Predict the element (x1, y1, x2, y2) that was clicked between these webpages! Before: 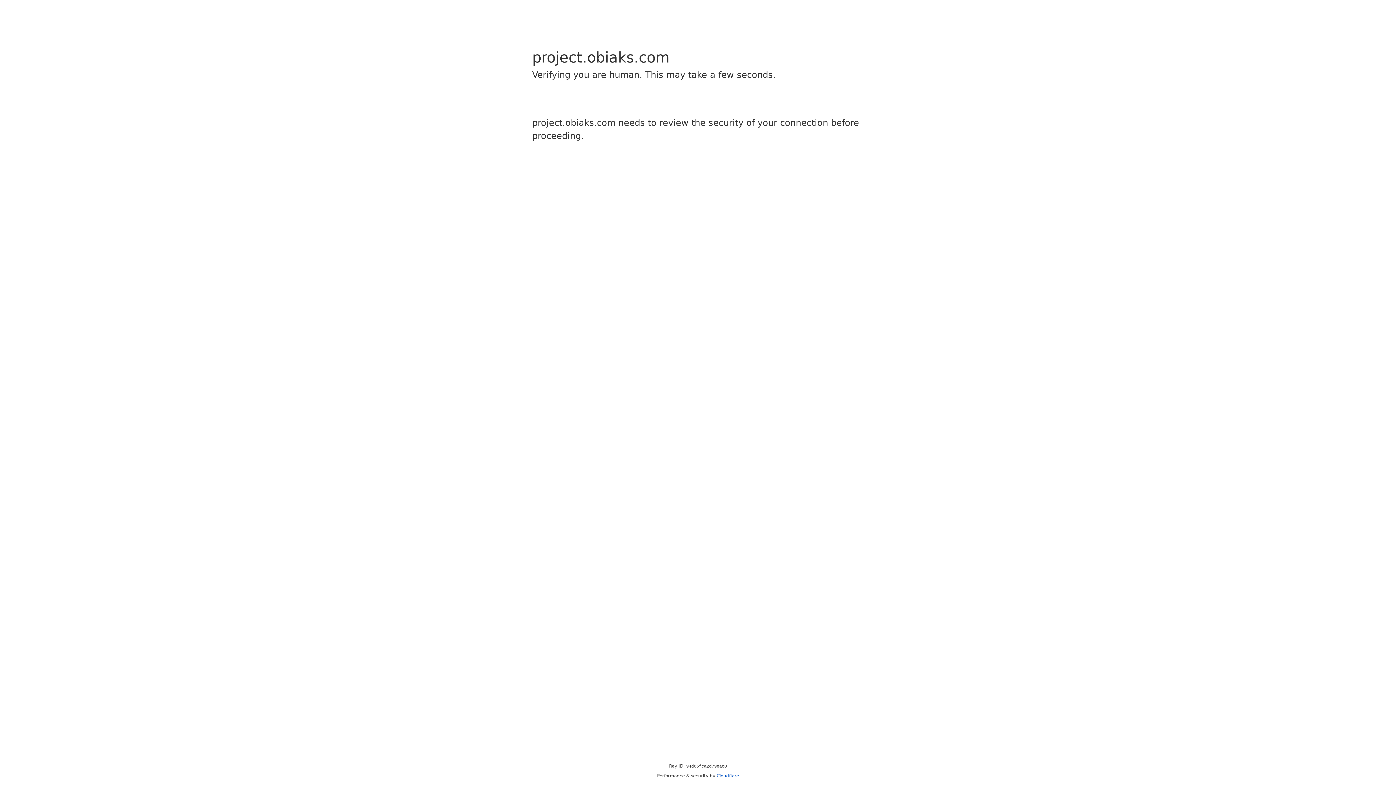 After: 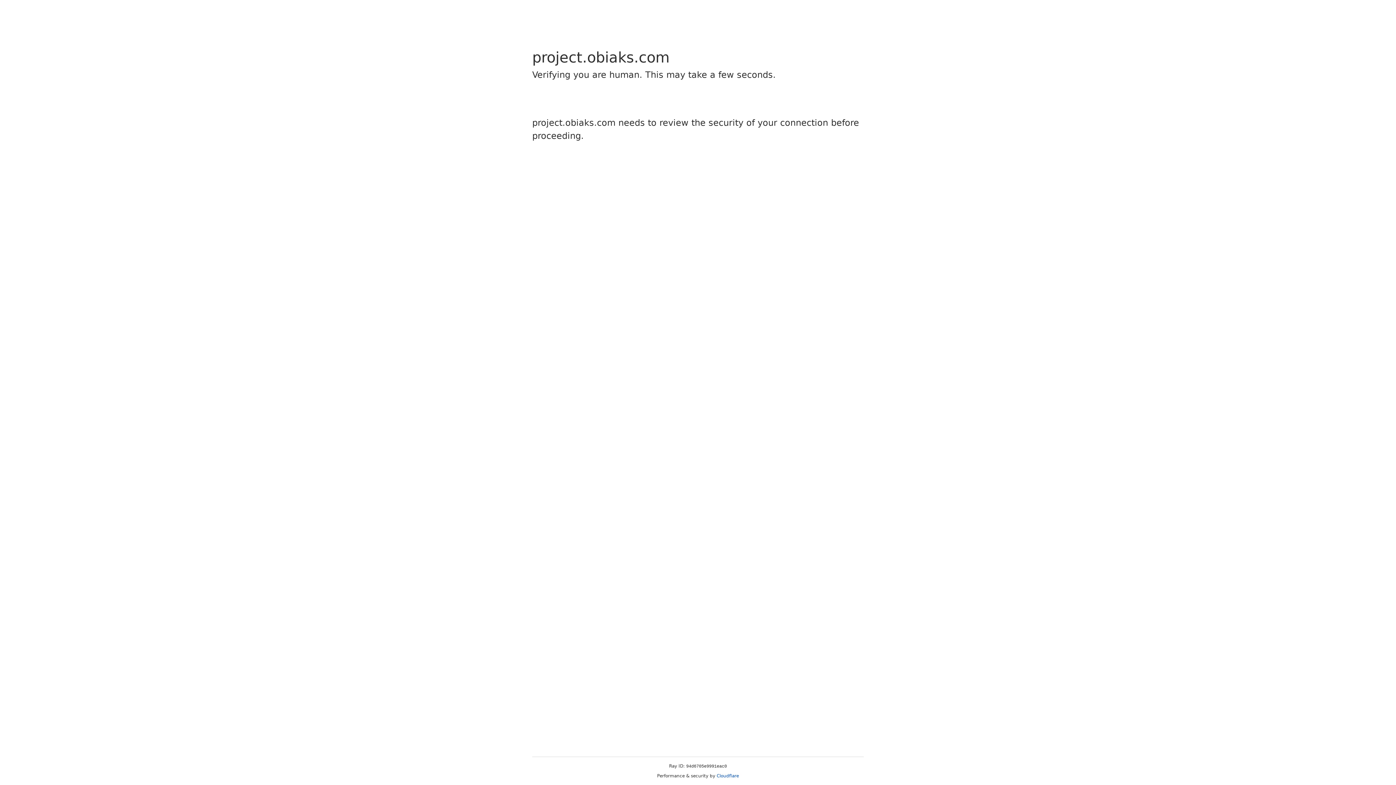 Action: bbox: (716, 773, 739, 778) label: Cloudflare